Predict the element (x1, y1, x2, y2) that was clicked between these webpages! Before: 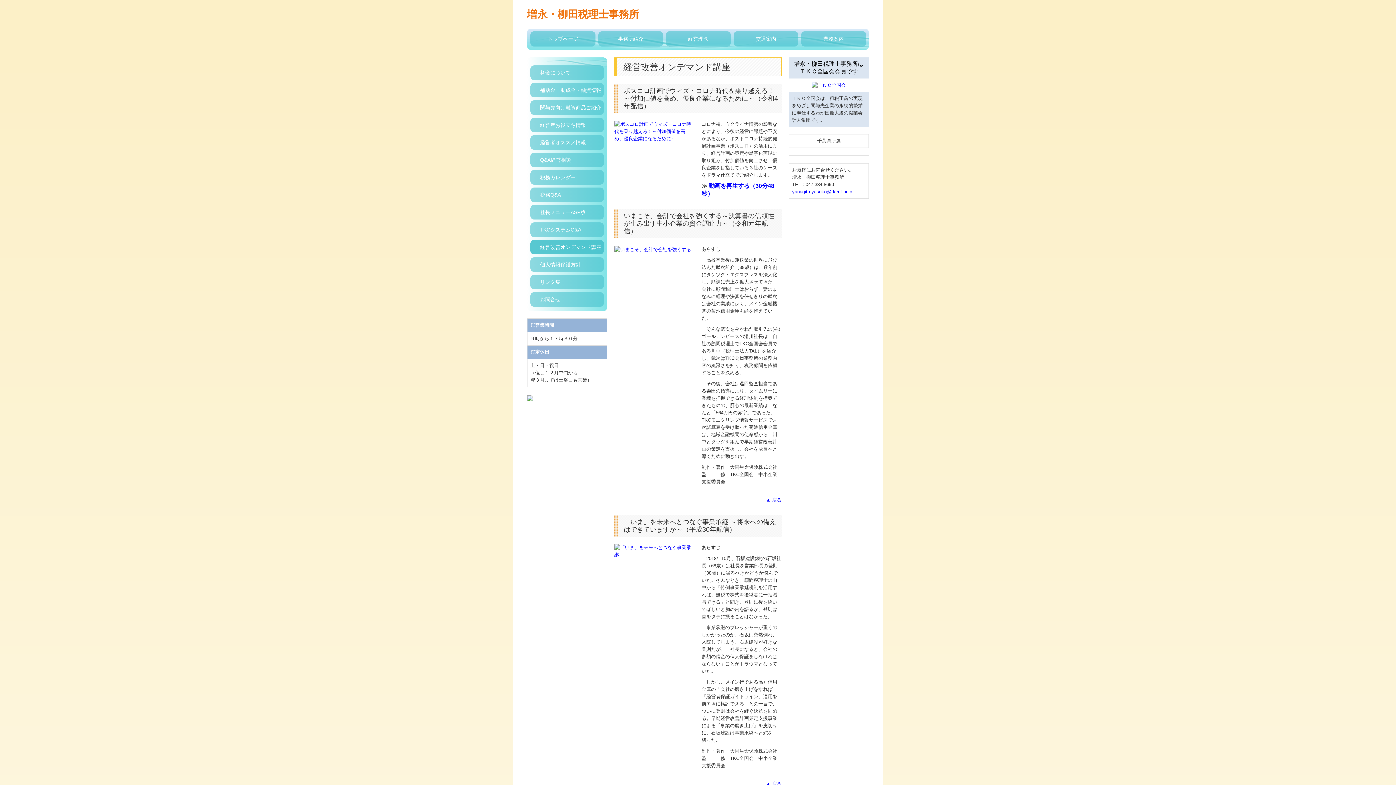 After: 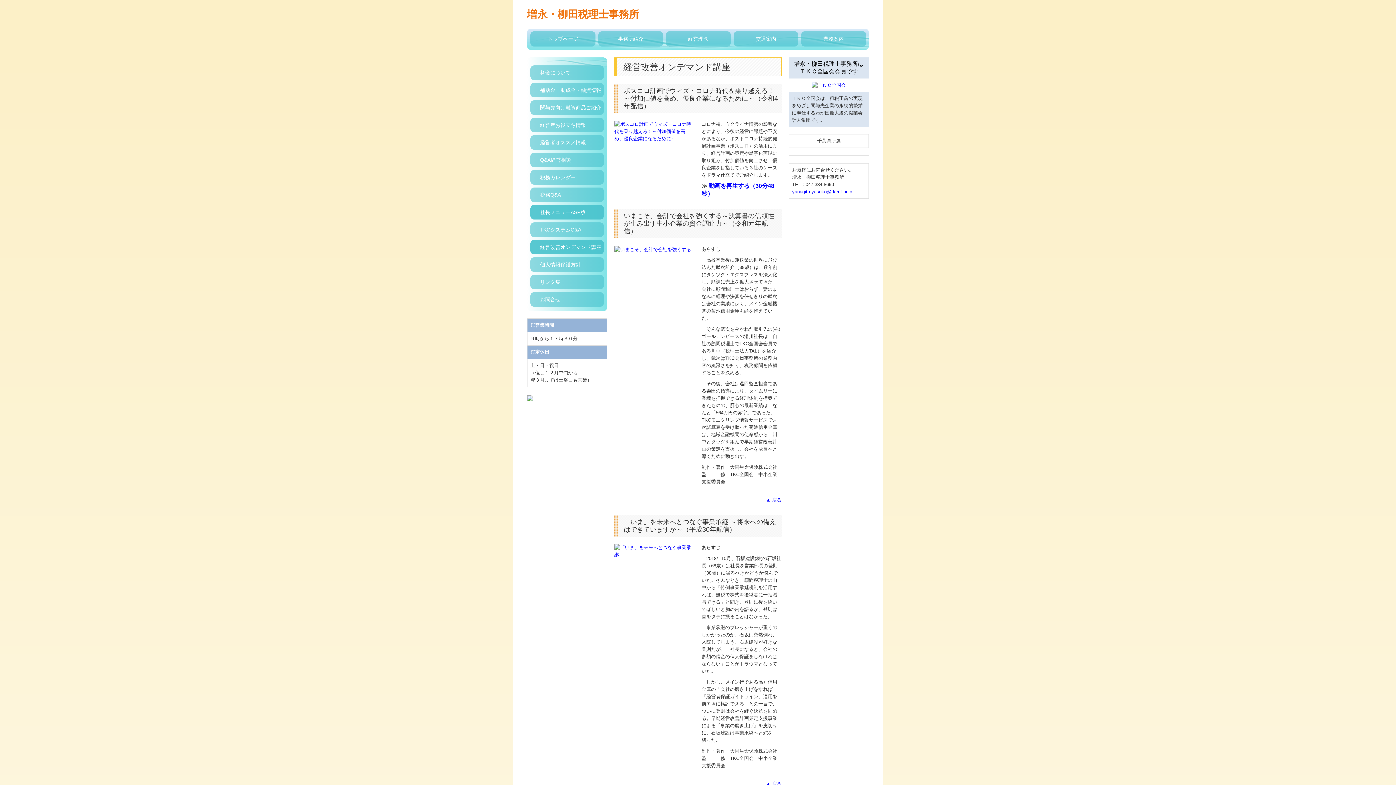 Action: bbox: (530, 205, 604, 219) label: 社長メニューASP版